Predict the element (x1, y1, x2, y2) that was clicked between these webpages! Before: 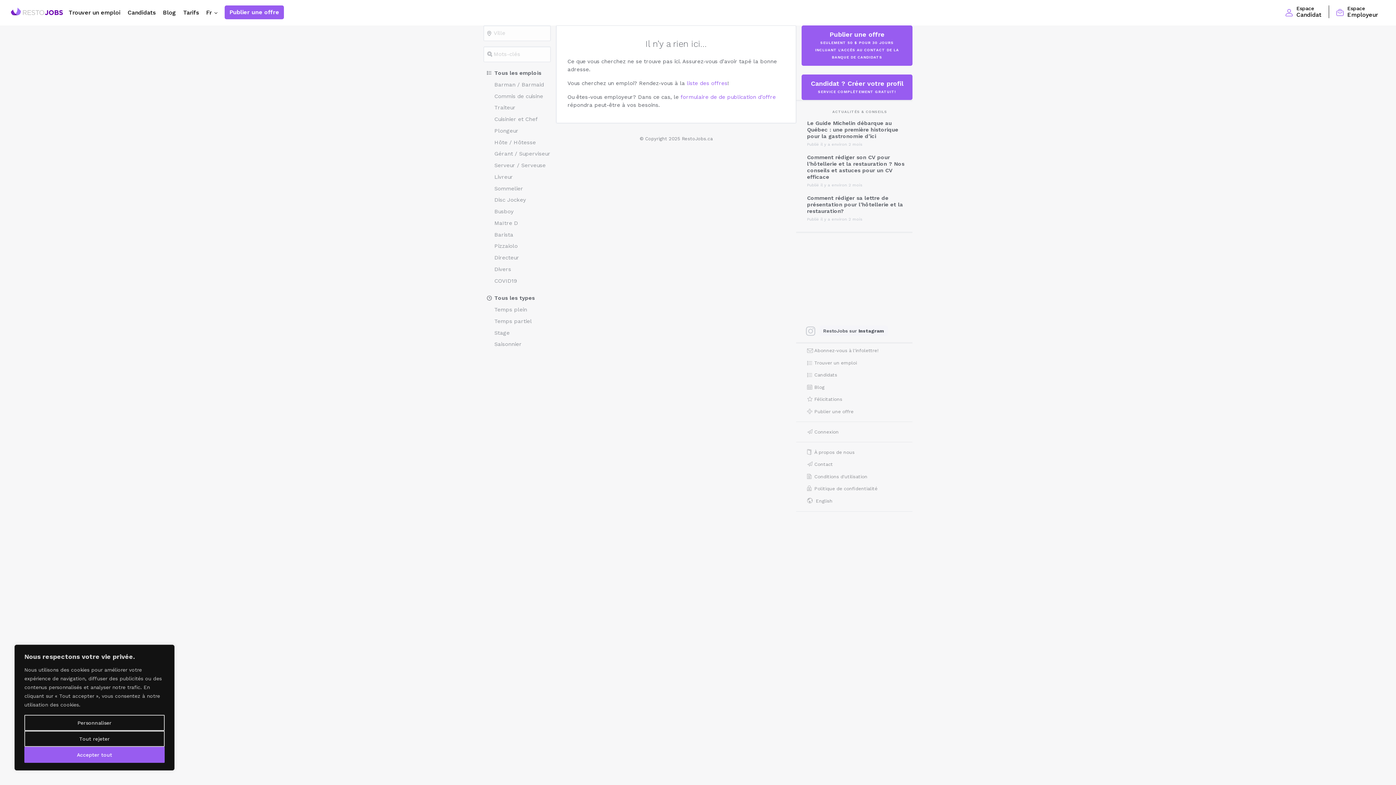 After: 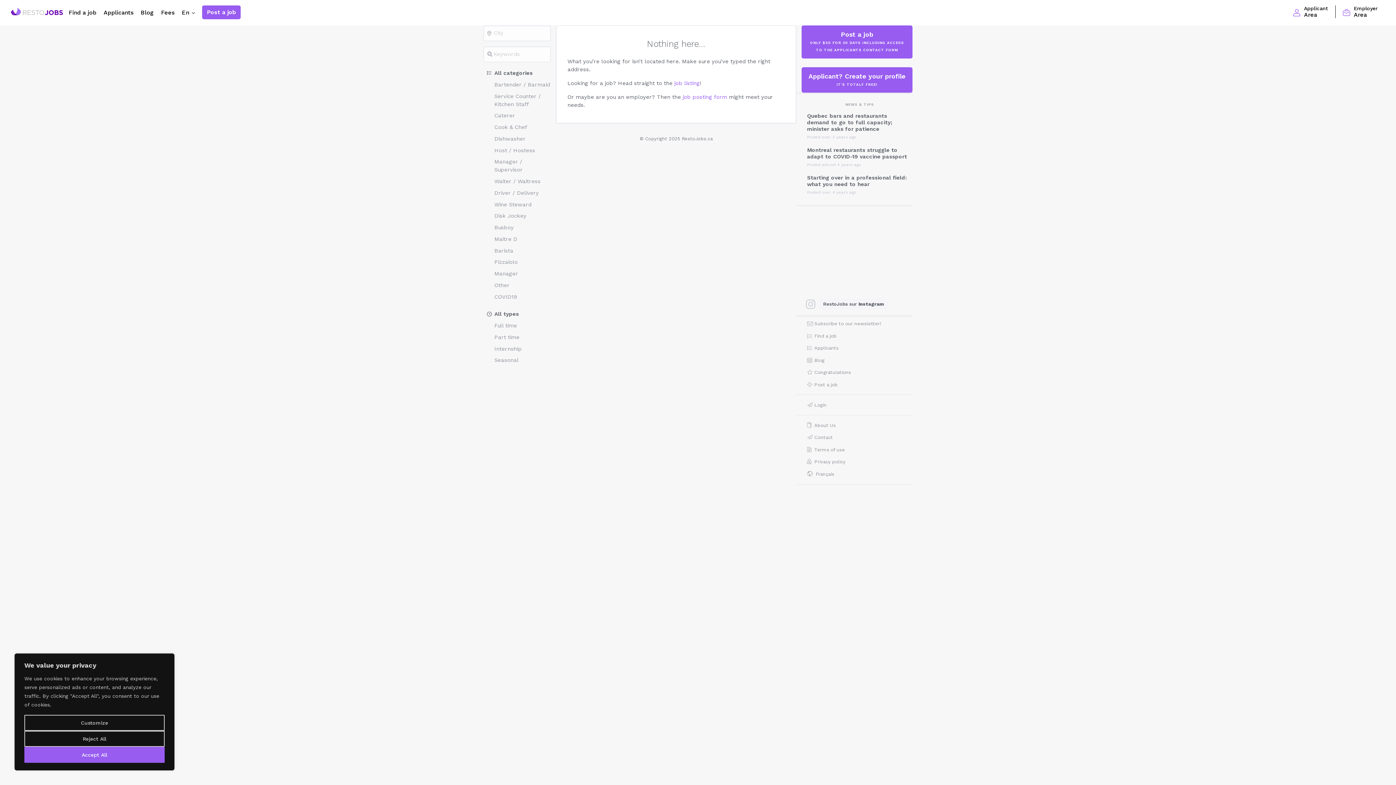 Action: label:  English bbox: (801, 494, 838, 506)